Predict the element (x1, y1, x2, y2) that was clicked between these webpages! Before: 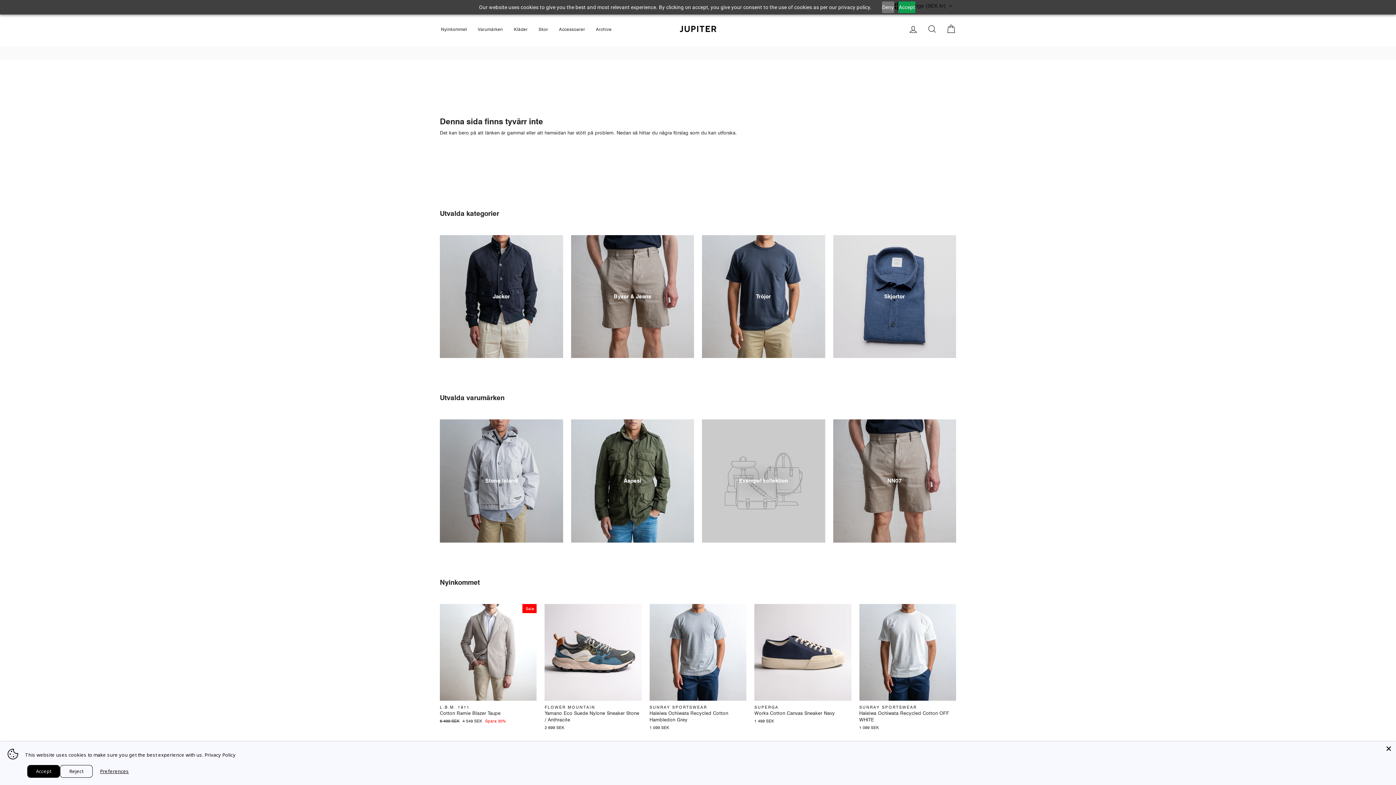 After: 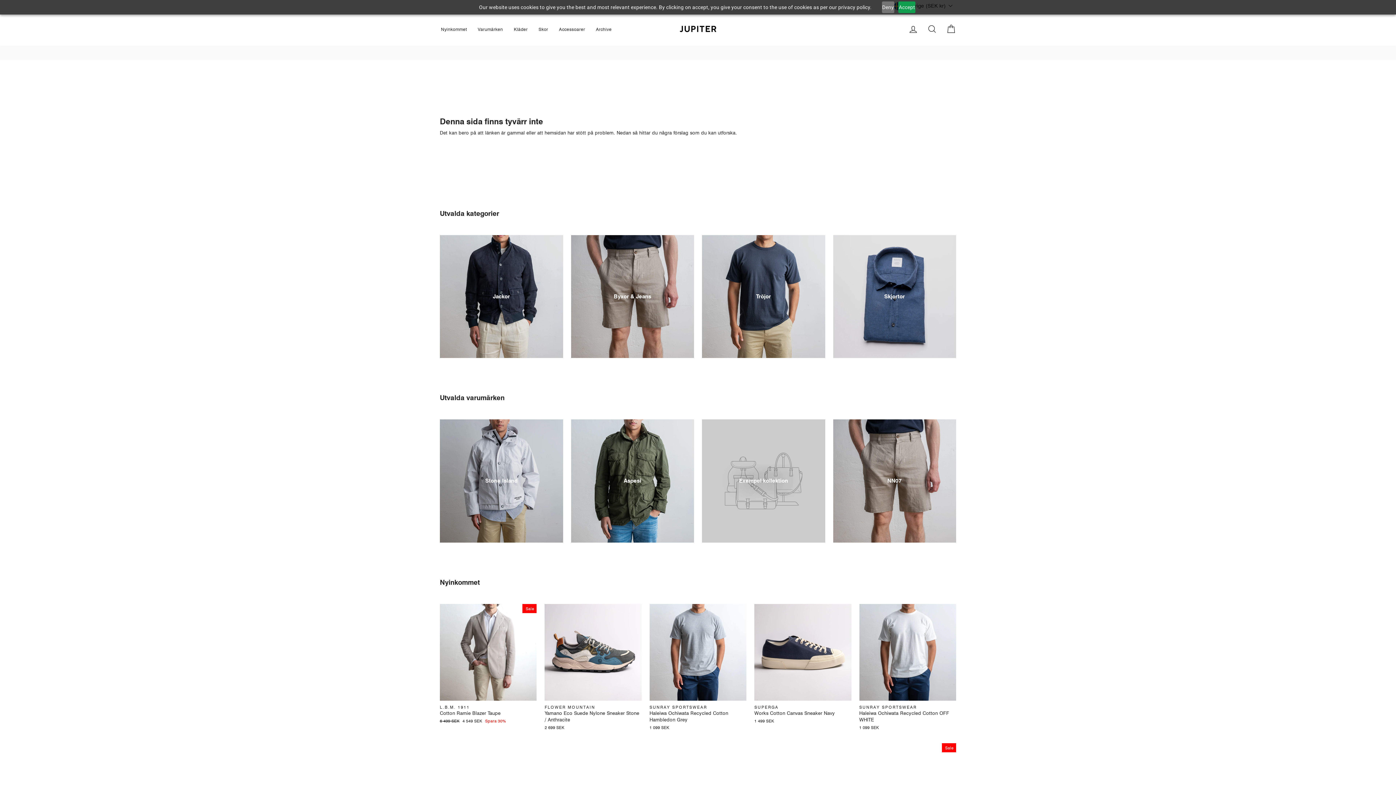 Action: label: Accept bbox: (27, 765, 60, 778)